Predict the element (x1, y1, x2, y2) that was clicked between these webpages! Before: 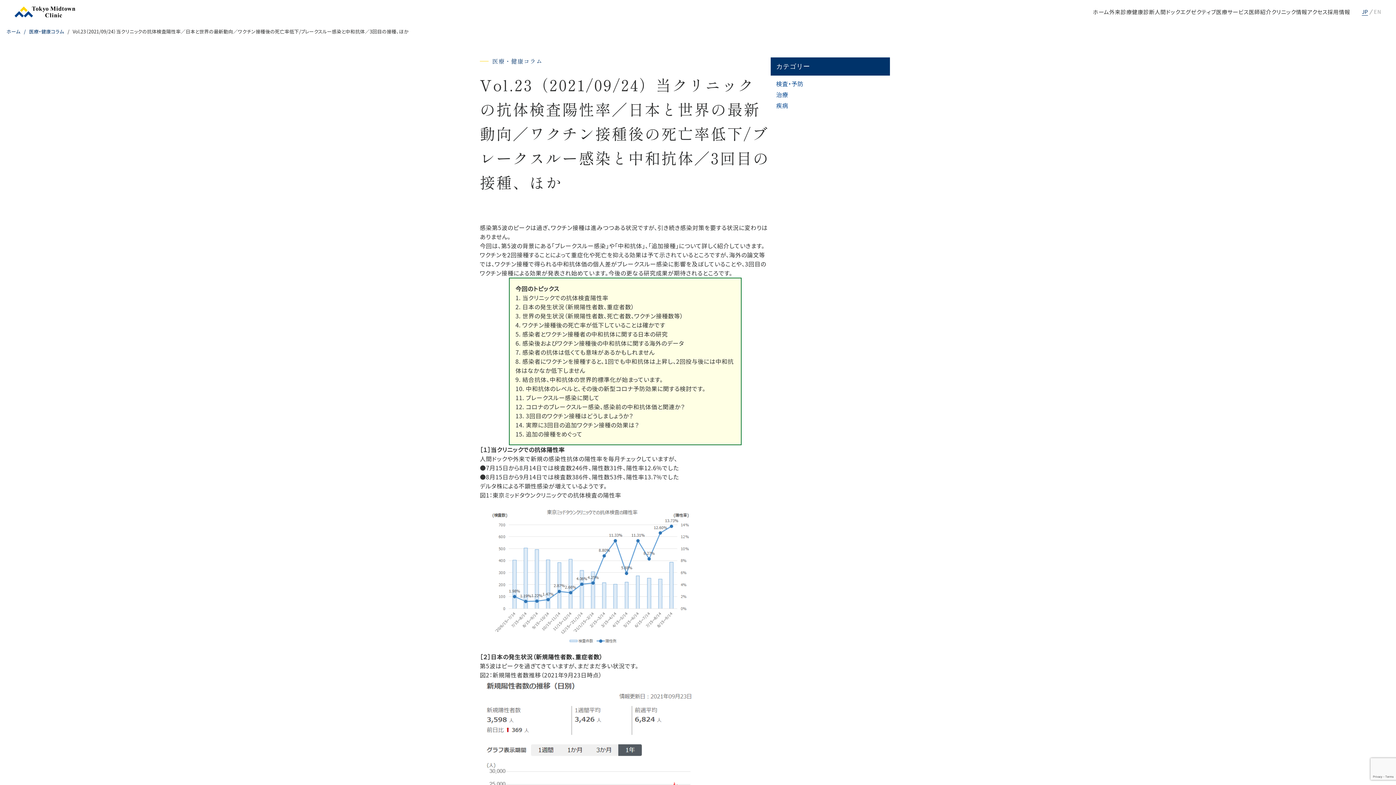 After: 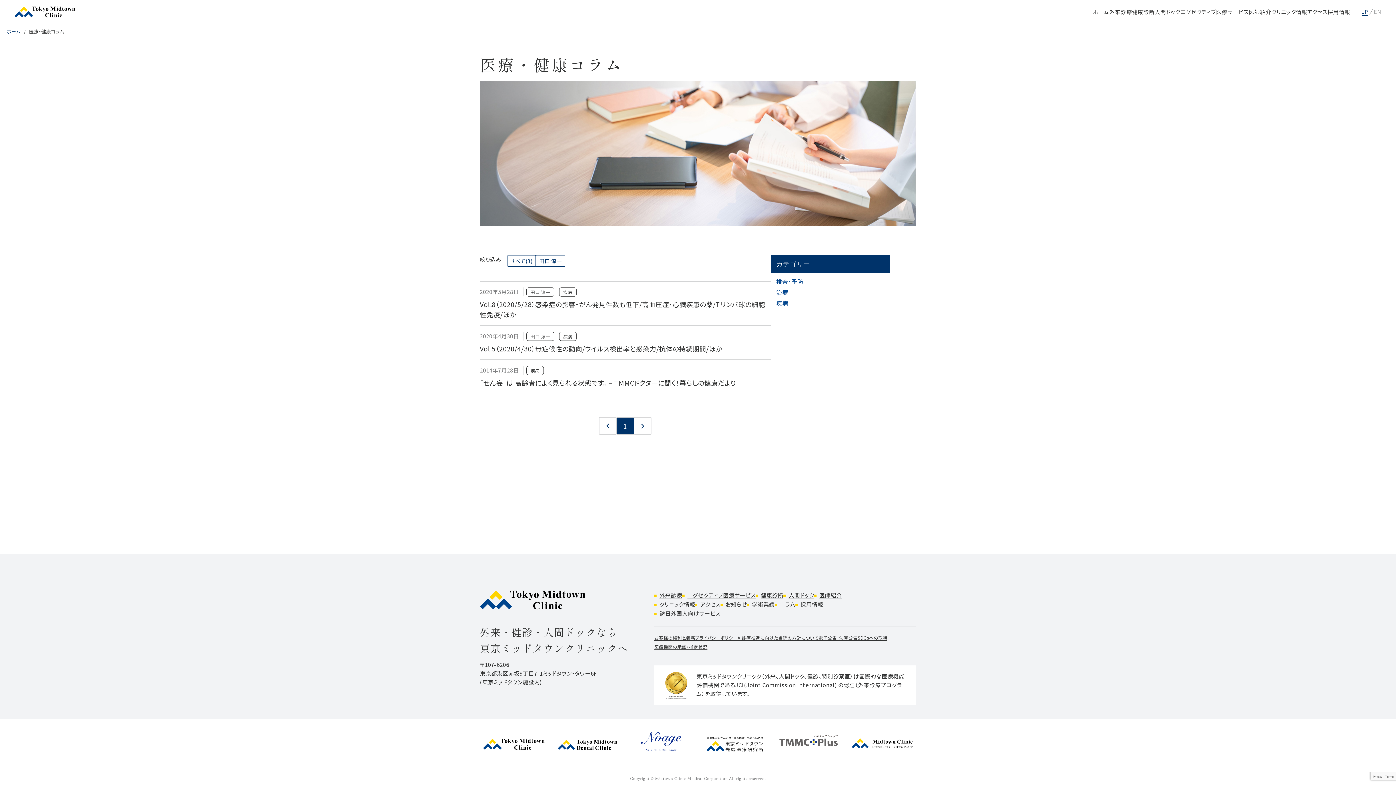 Action: bbox: (776, 101, 788, 109) label: 疾病